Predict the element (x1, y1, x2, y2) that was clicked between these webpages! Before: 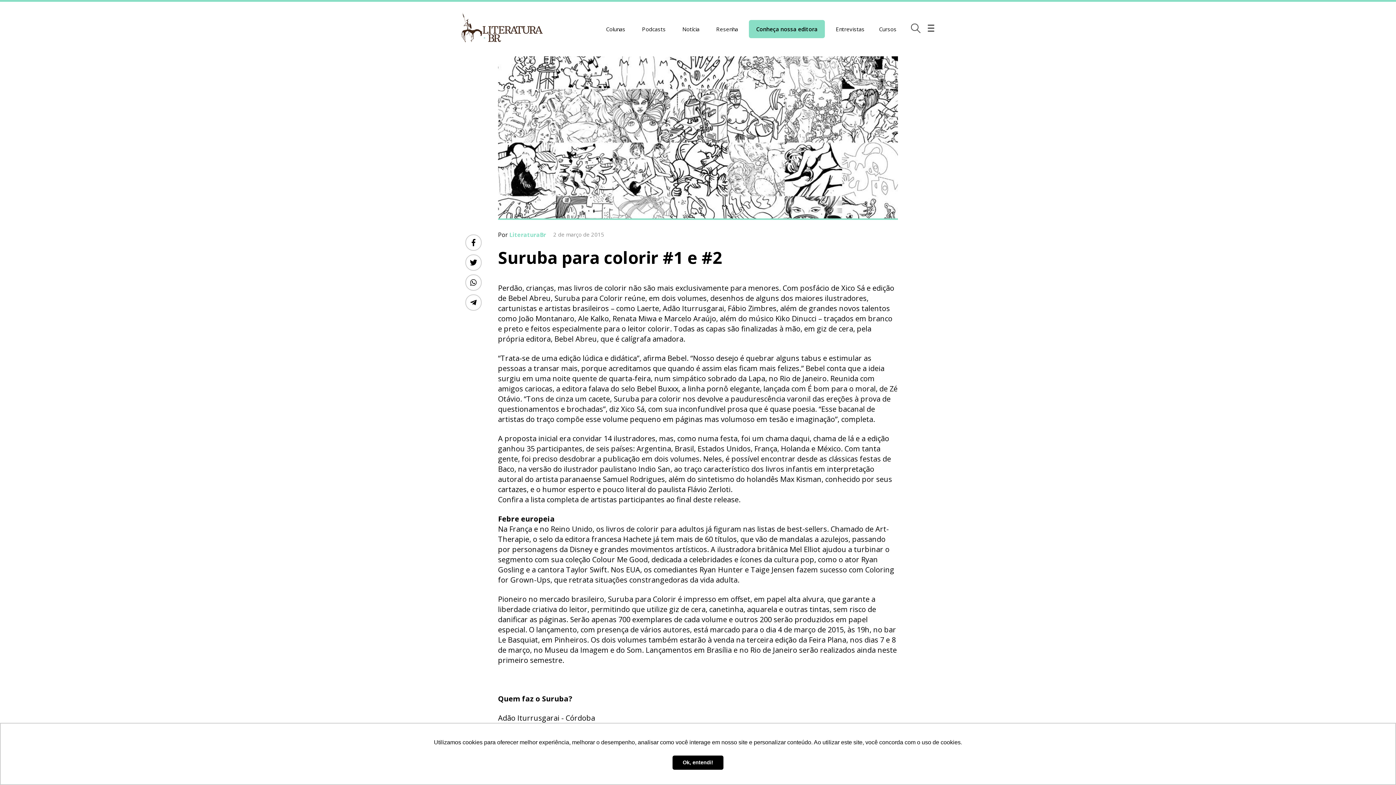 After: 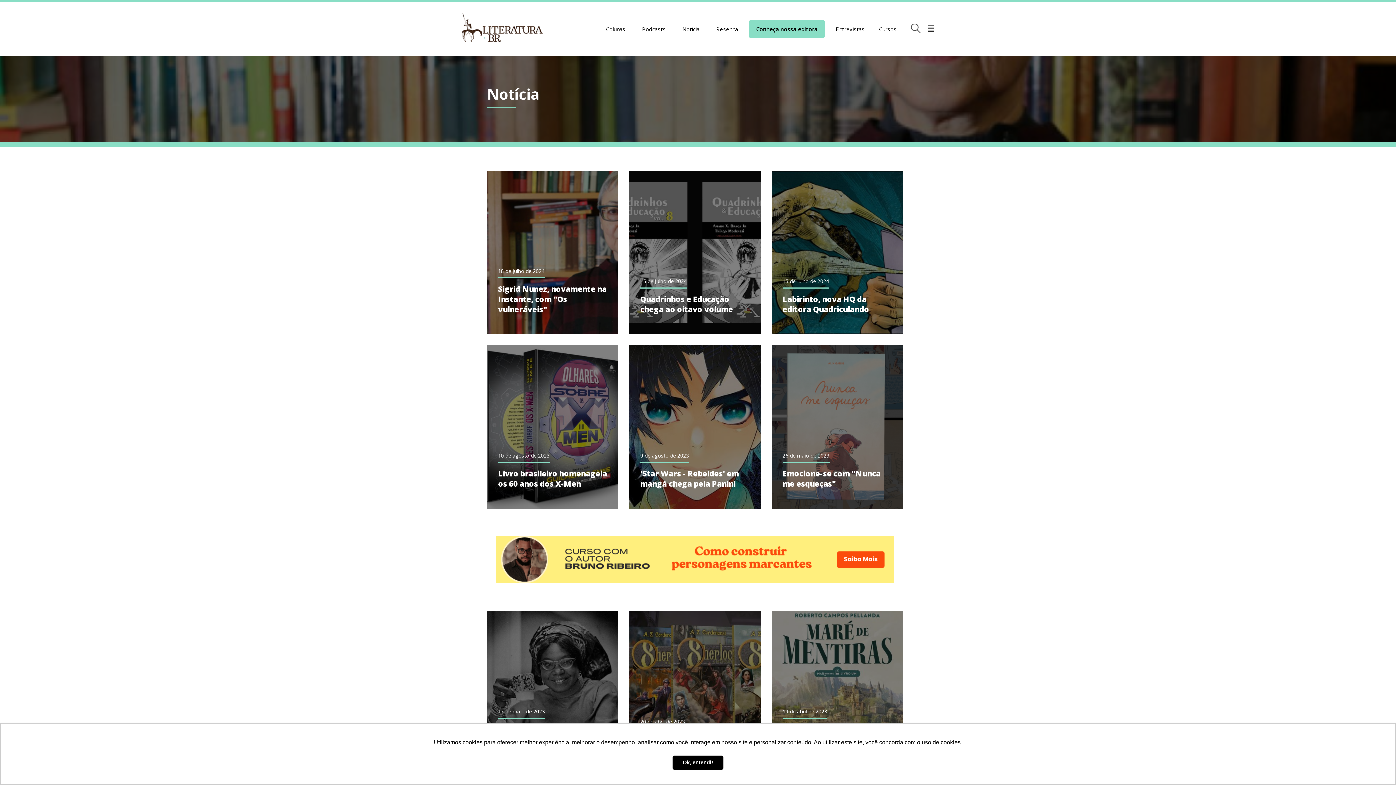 Action: bbox: (678, 21, 703, 36) label: Notícia